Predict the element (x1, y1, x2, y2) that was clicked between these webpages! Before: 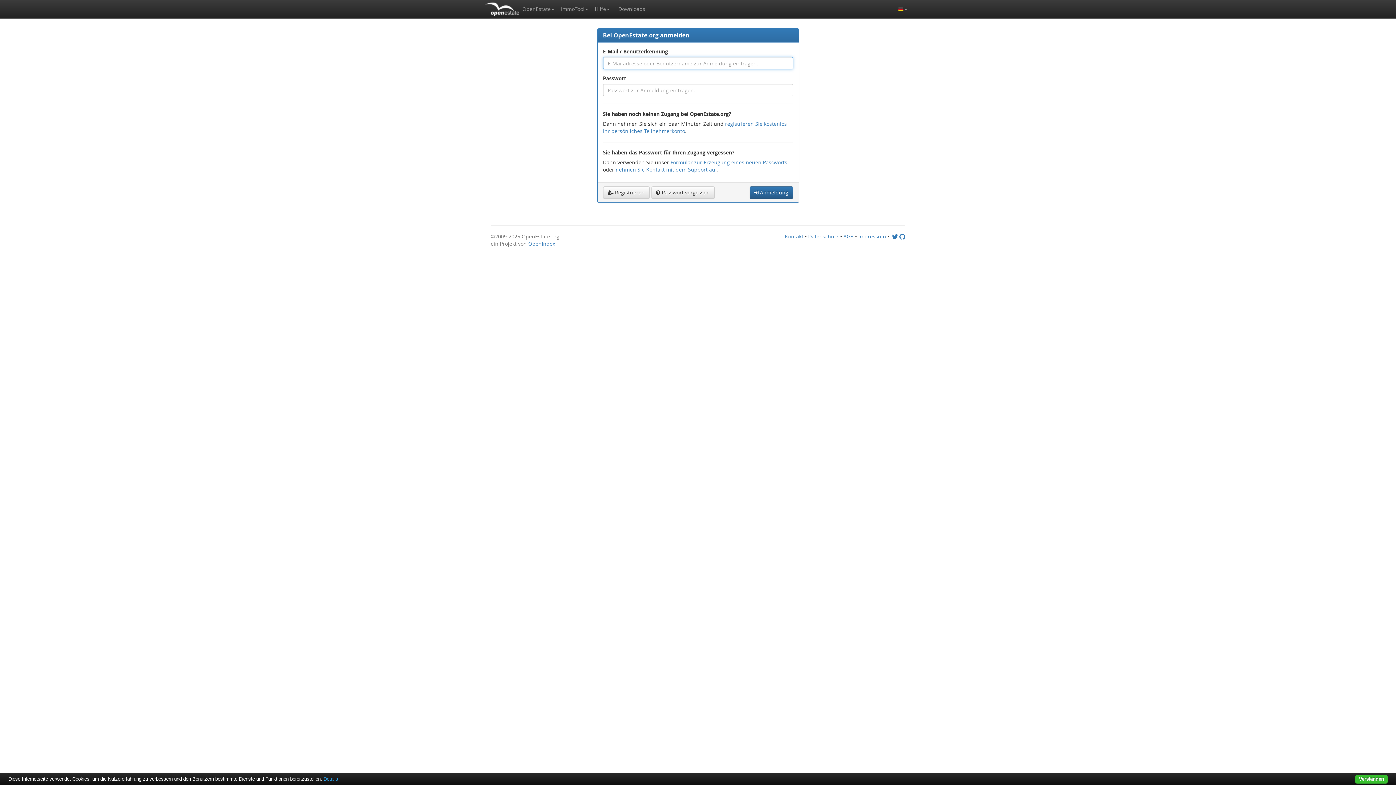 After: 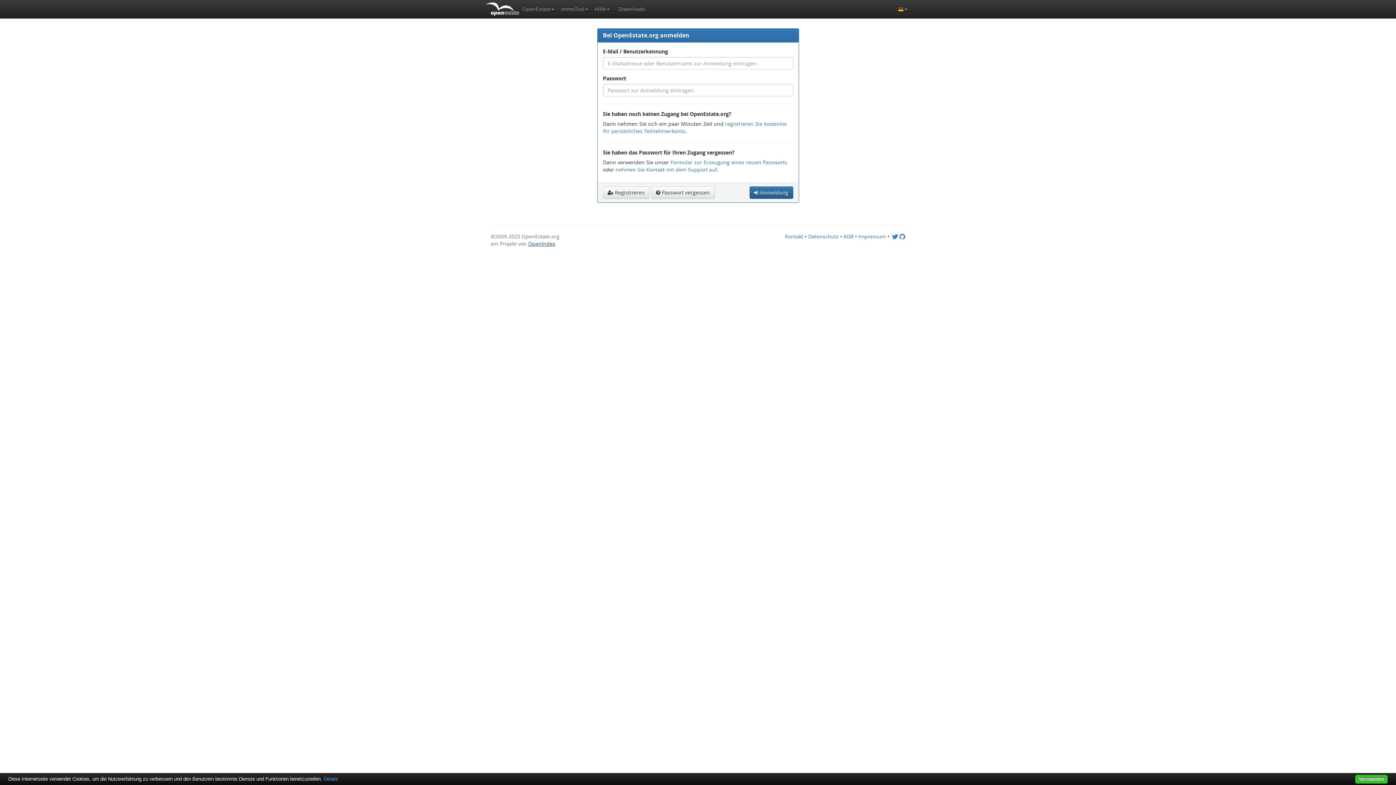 Action: label: OpenIndex bbox: (528, 240, 555, 247)